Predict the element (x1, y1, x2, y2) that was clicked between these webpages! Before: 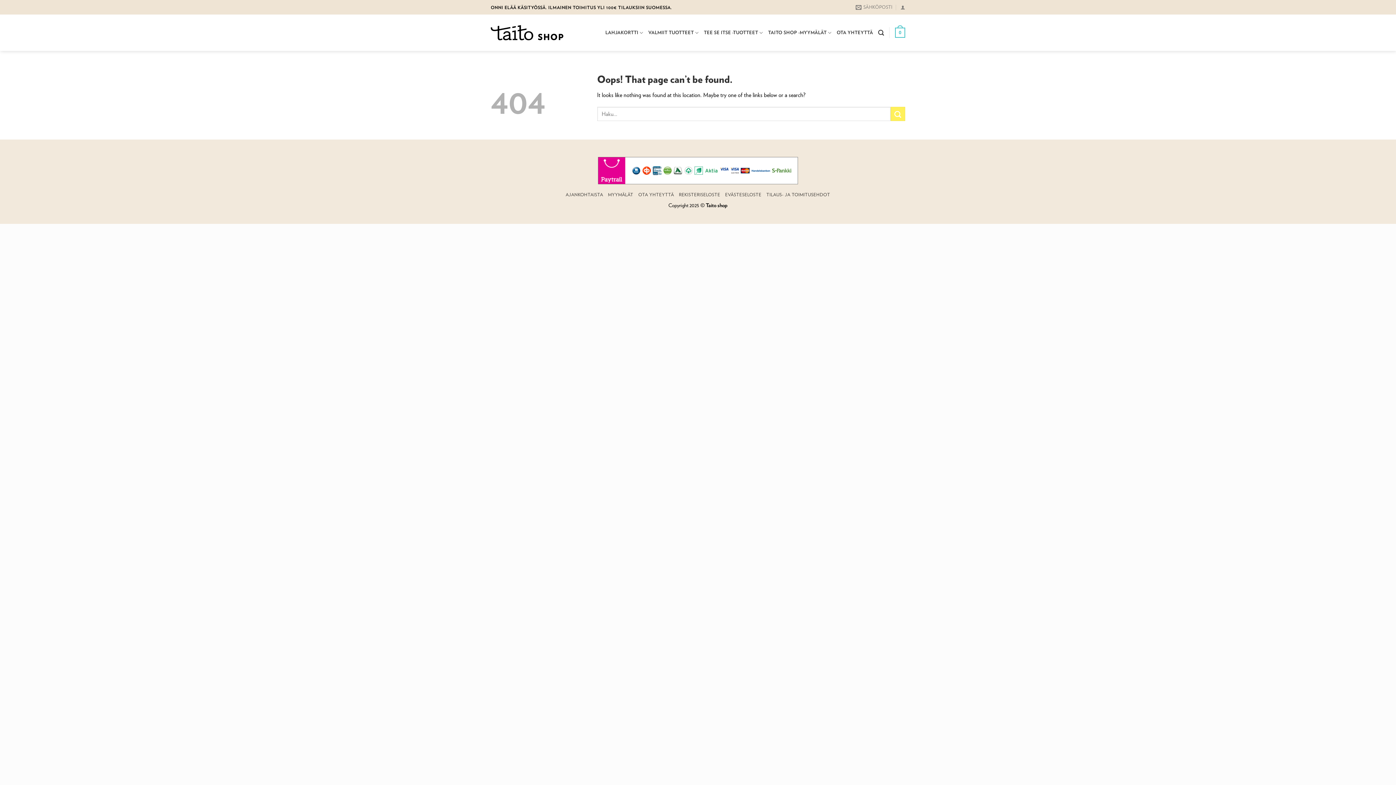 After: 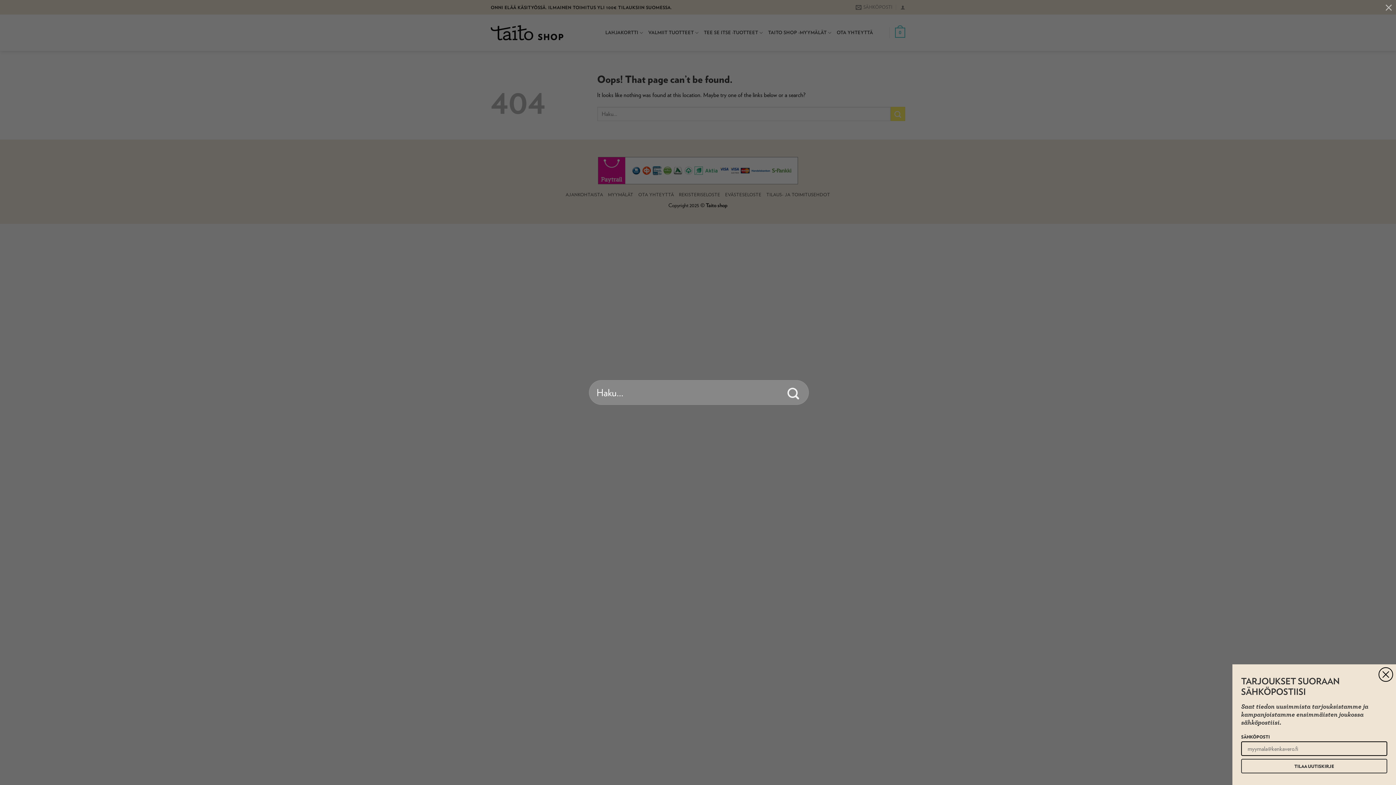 Action: label: Haku bbox: (878, 25, 884, 39)